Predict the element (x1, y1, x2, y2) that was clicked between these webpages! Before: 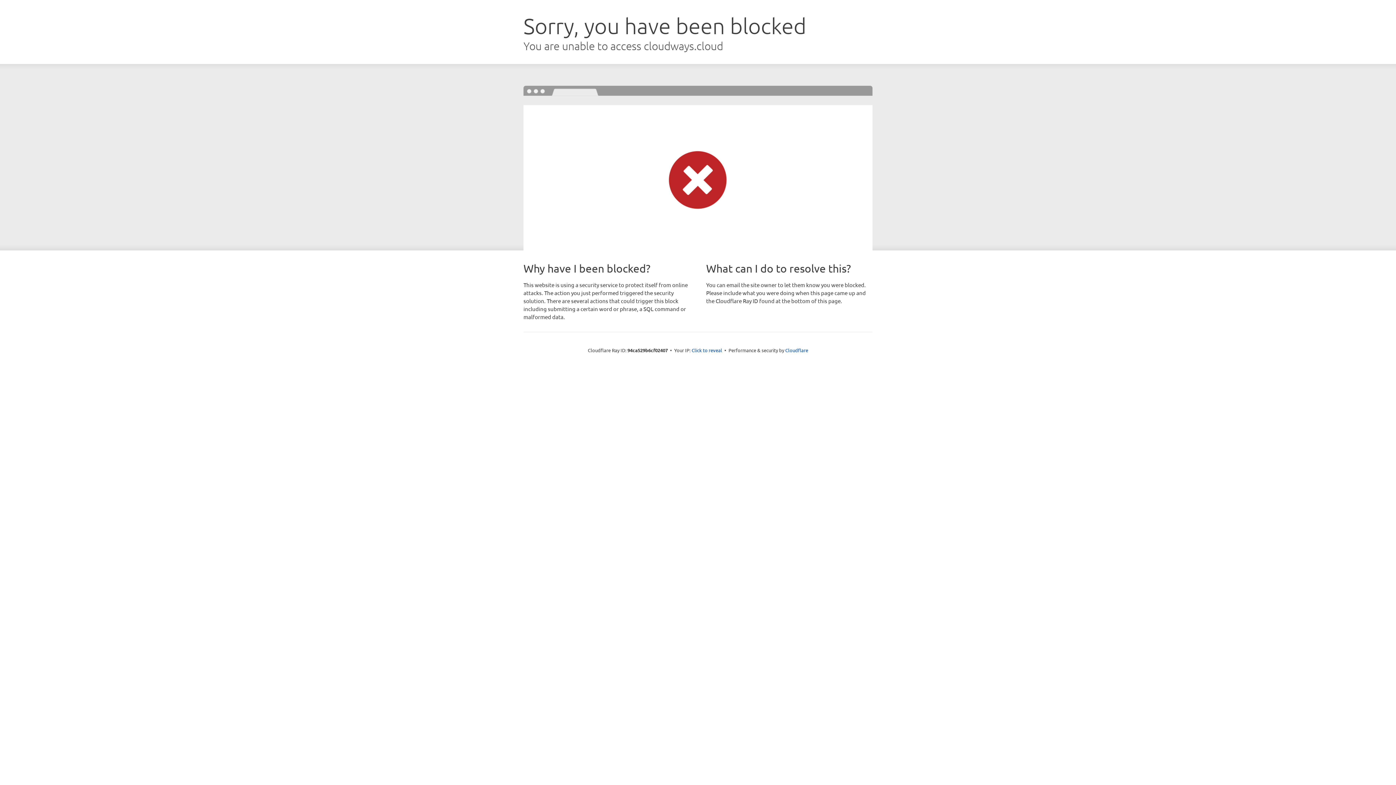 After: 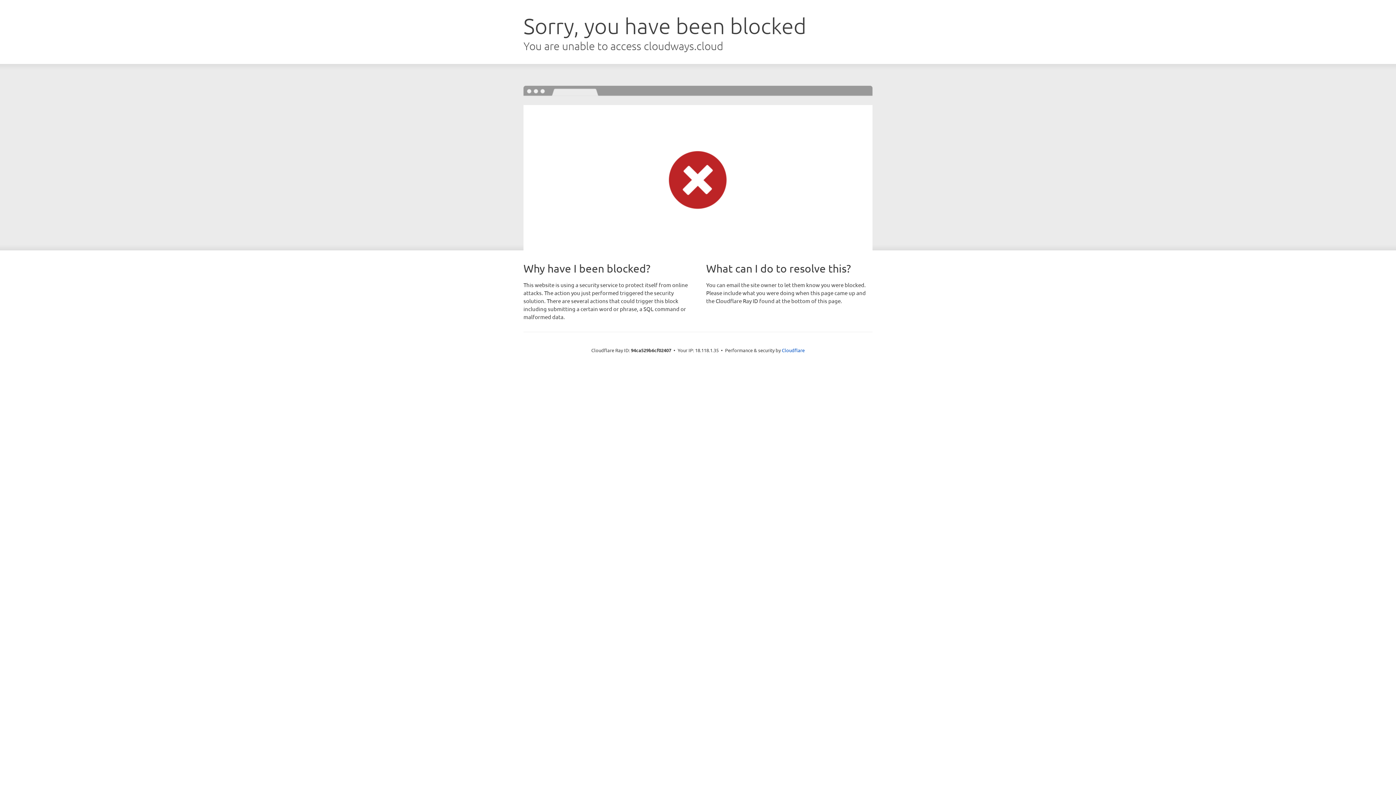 Action: bbox: (691, 346, 722, 353) label: Click to reveal